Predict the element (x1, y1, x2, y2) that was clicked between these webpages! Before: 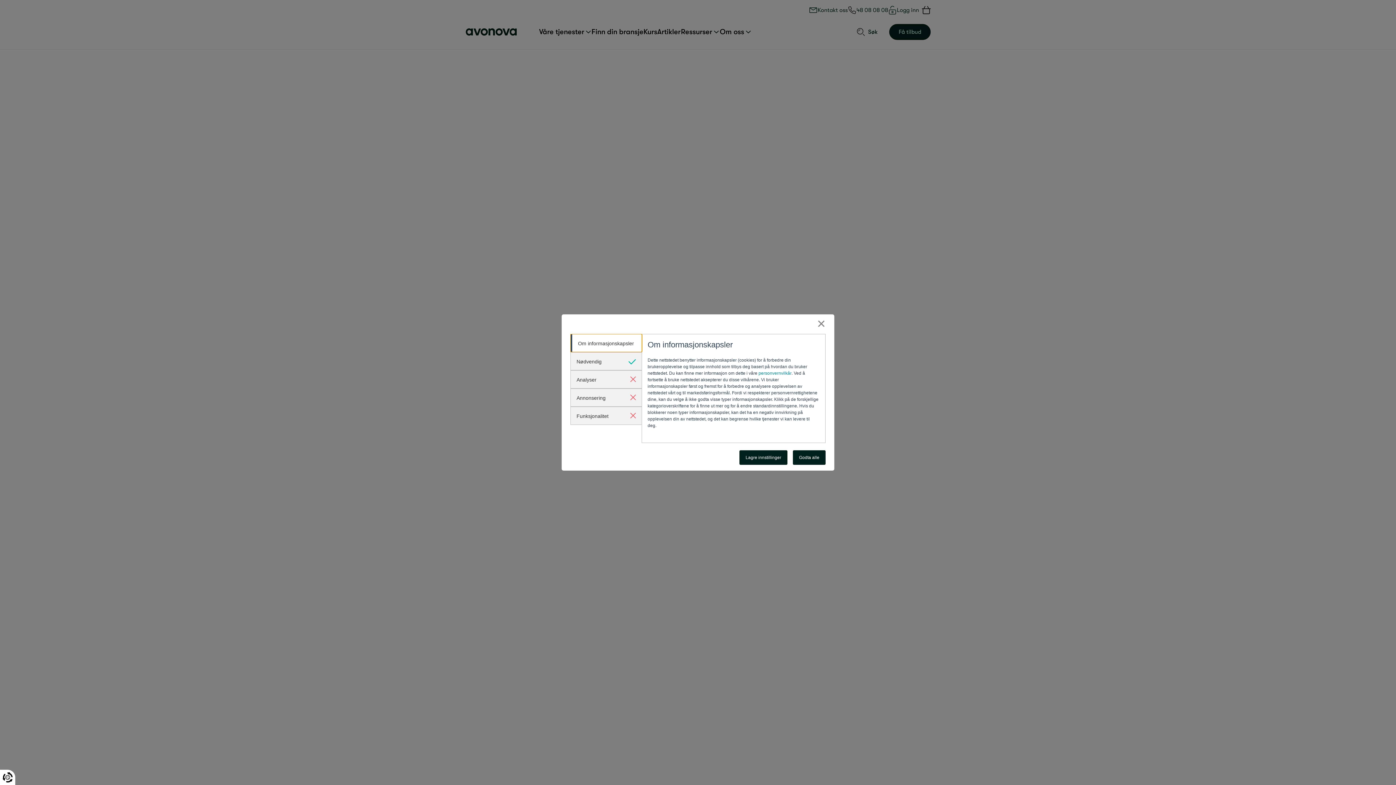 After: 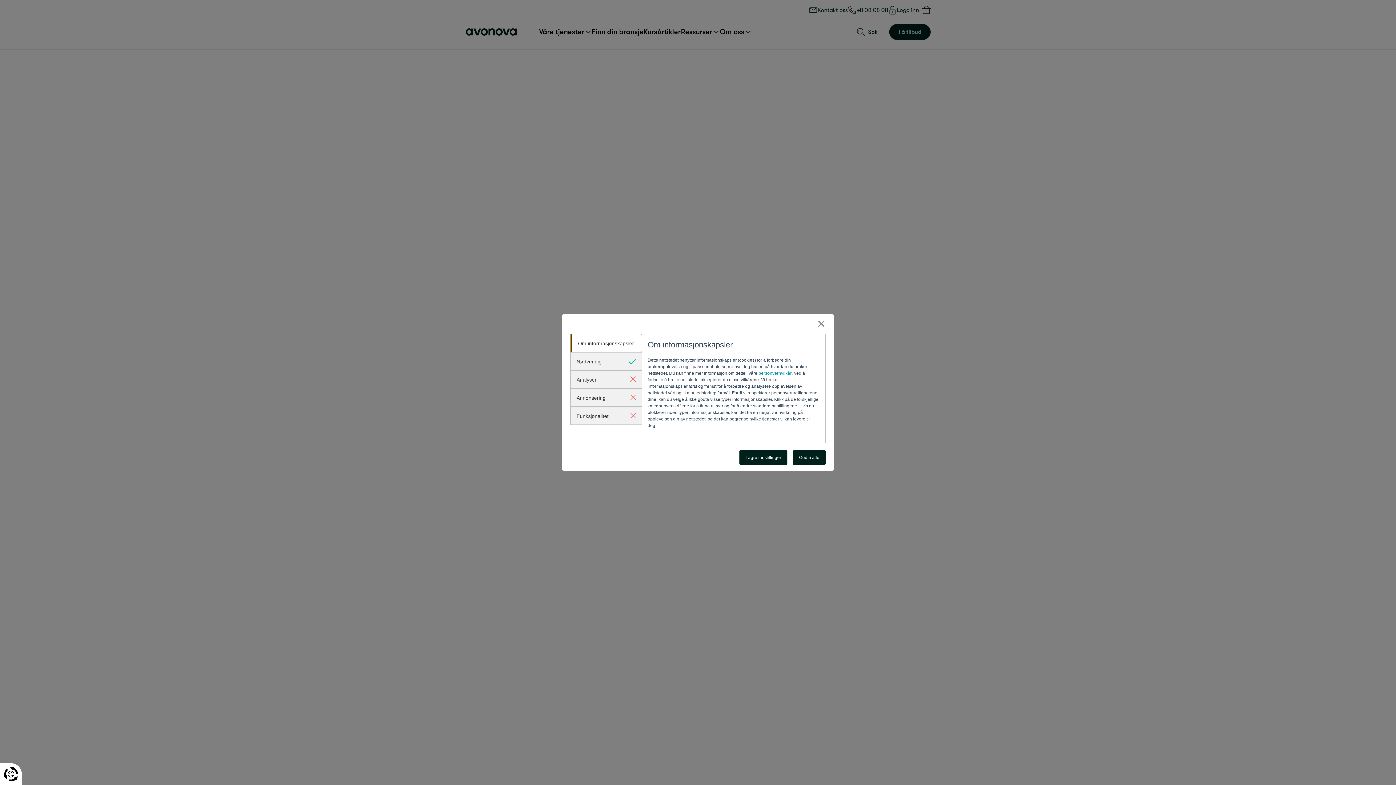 Action: bbox: (0, 770, 15, 785)